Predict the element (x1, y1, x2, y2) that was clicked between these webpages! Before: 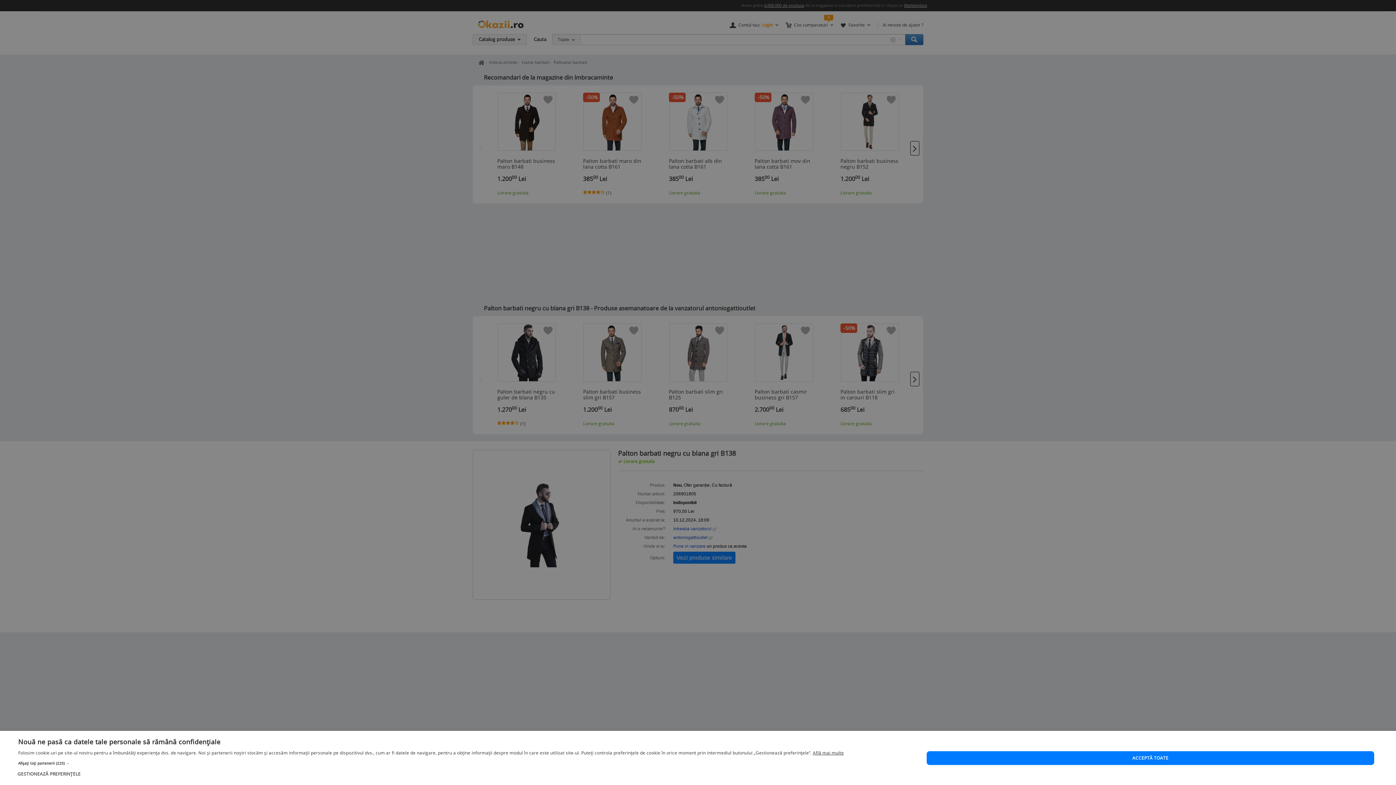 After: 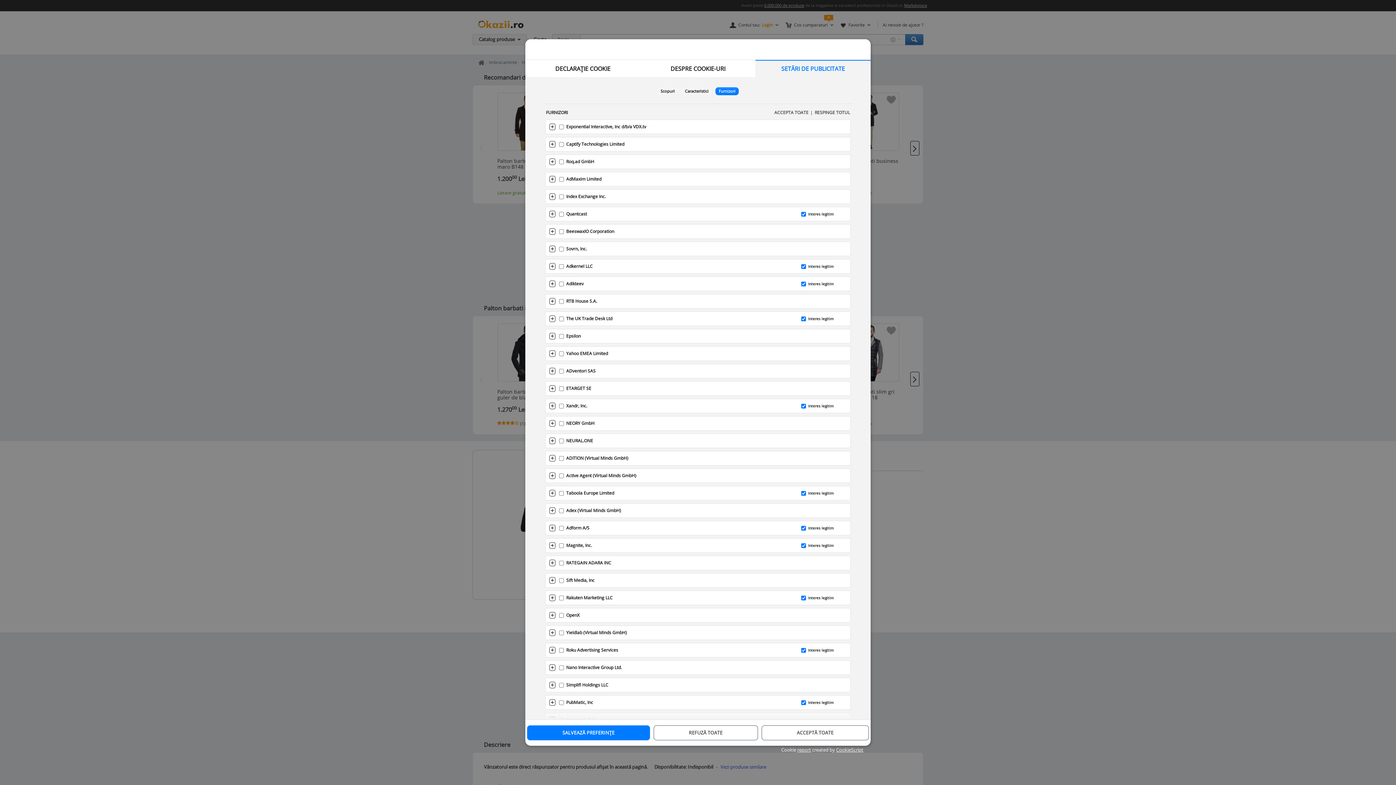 Action: label: Afișați toți partenerii (225) → bbox: (18, 761, 844, 766)